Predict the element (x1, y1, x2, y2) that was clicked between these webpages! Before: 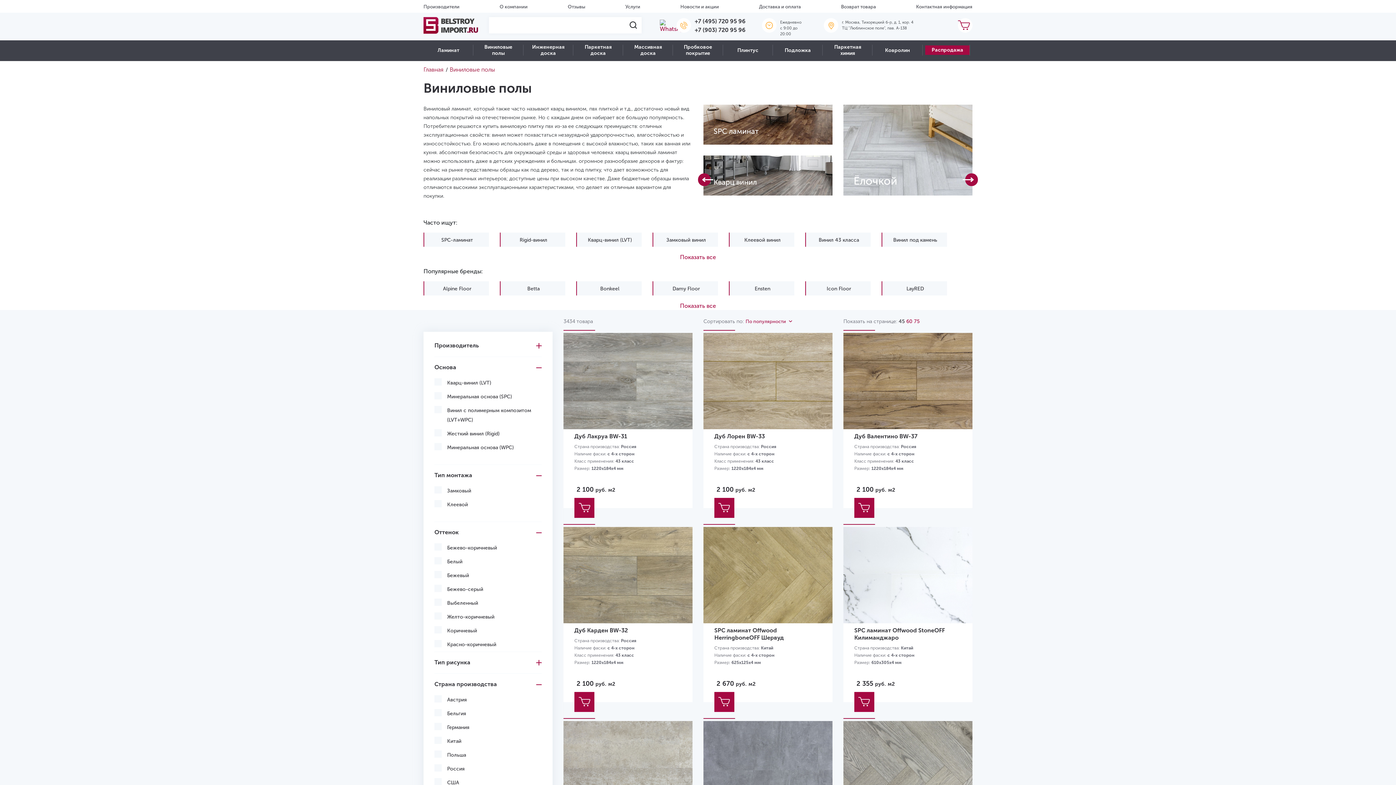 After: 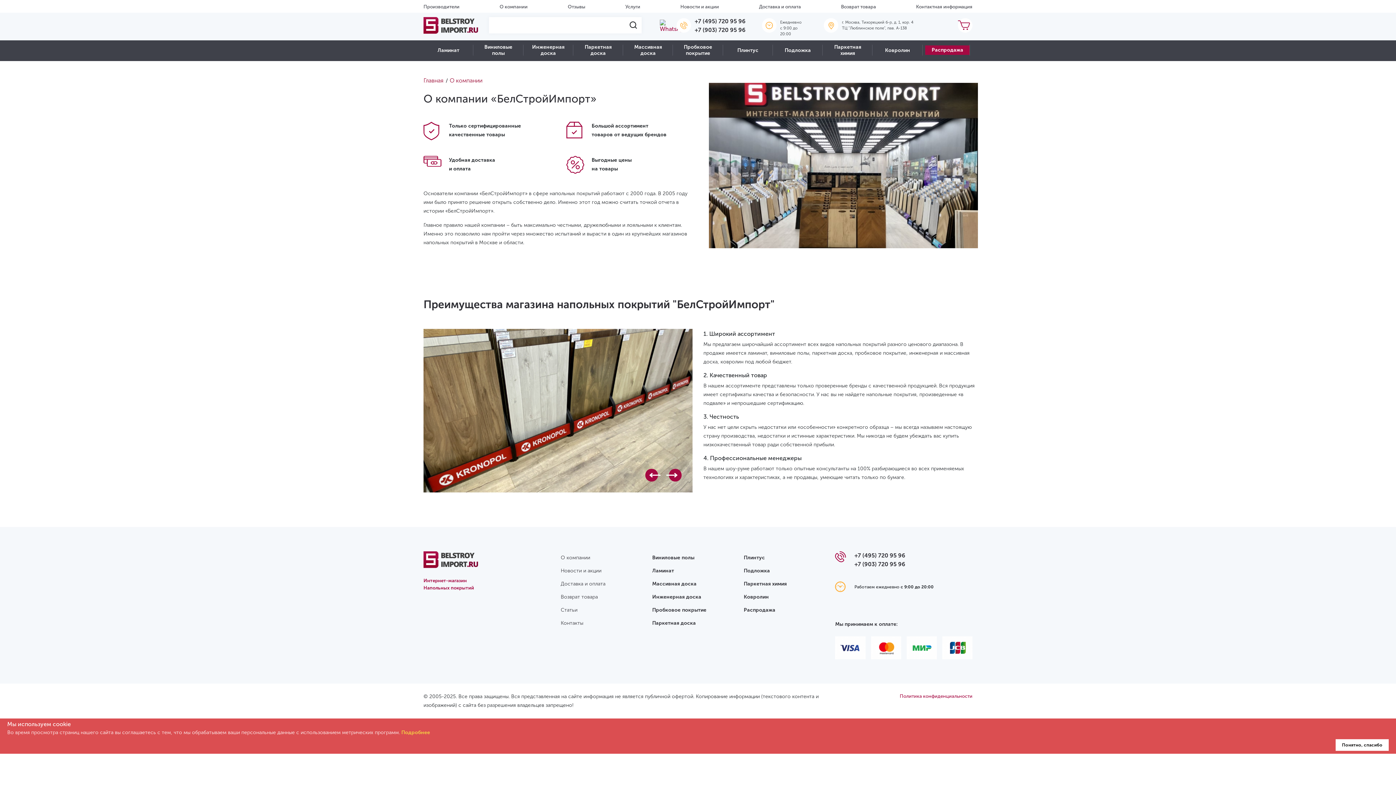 Action: label: О компании bbox: (499, 4, 527, 9)